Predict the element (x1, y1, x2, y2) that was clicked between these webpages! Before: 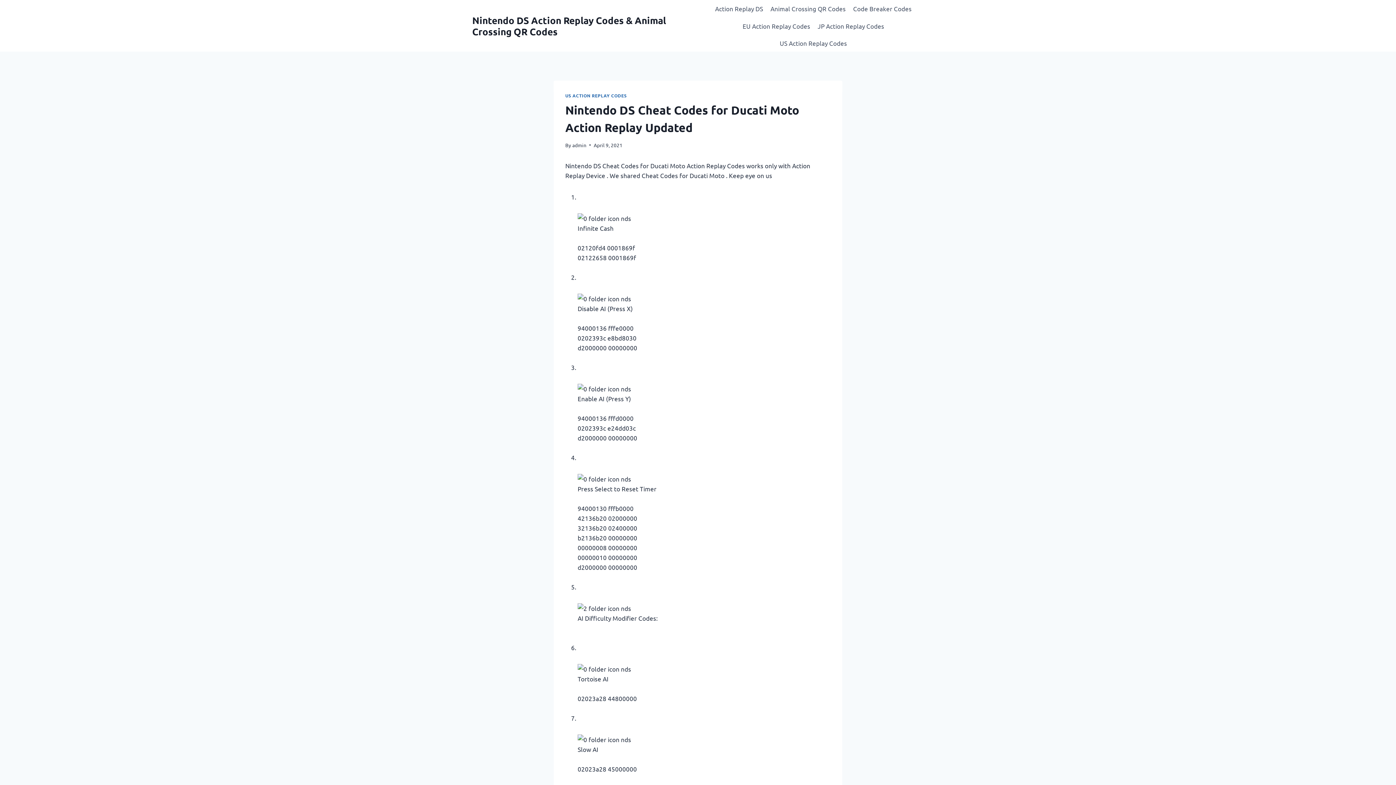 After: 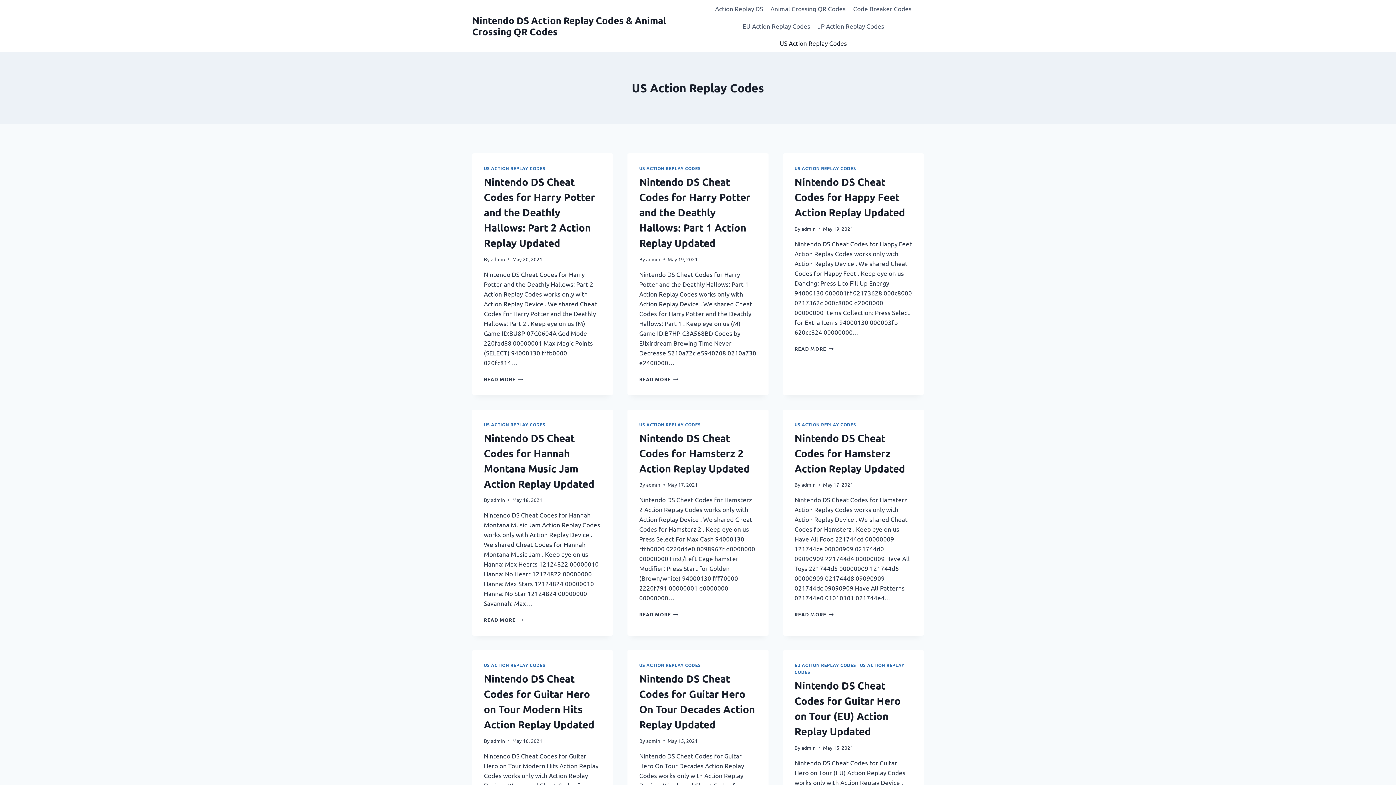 Action: bbox: (776, 34, 850, 51) label: US Action Replay Codes